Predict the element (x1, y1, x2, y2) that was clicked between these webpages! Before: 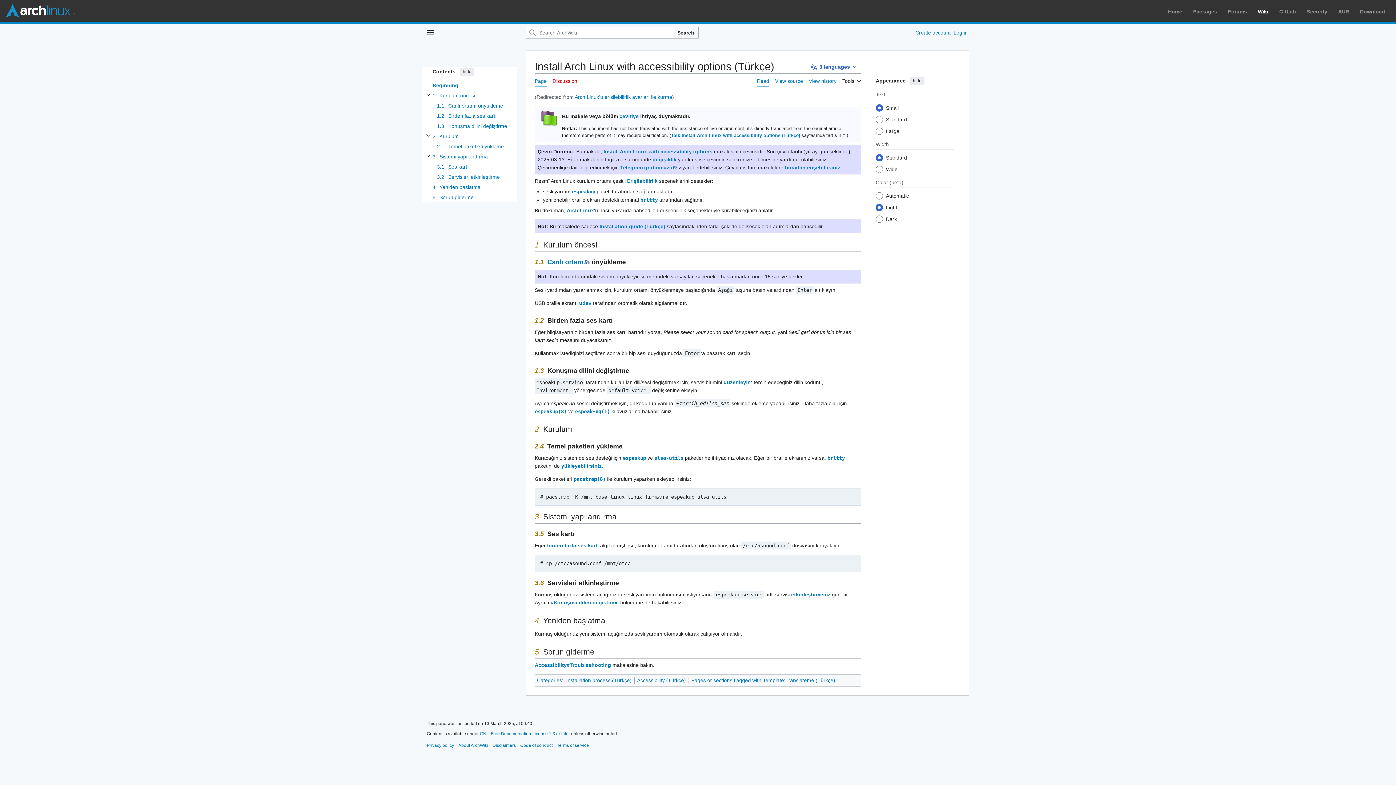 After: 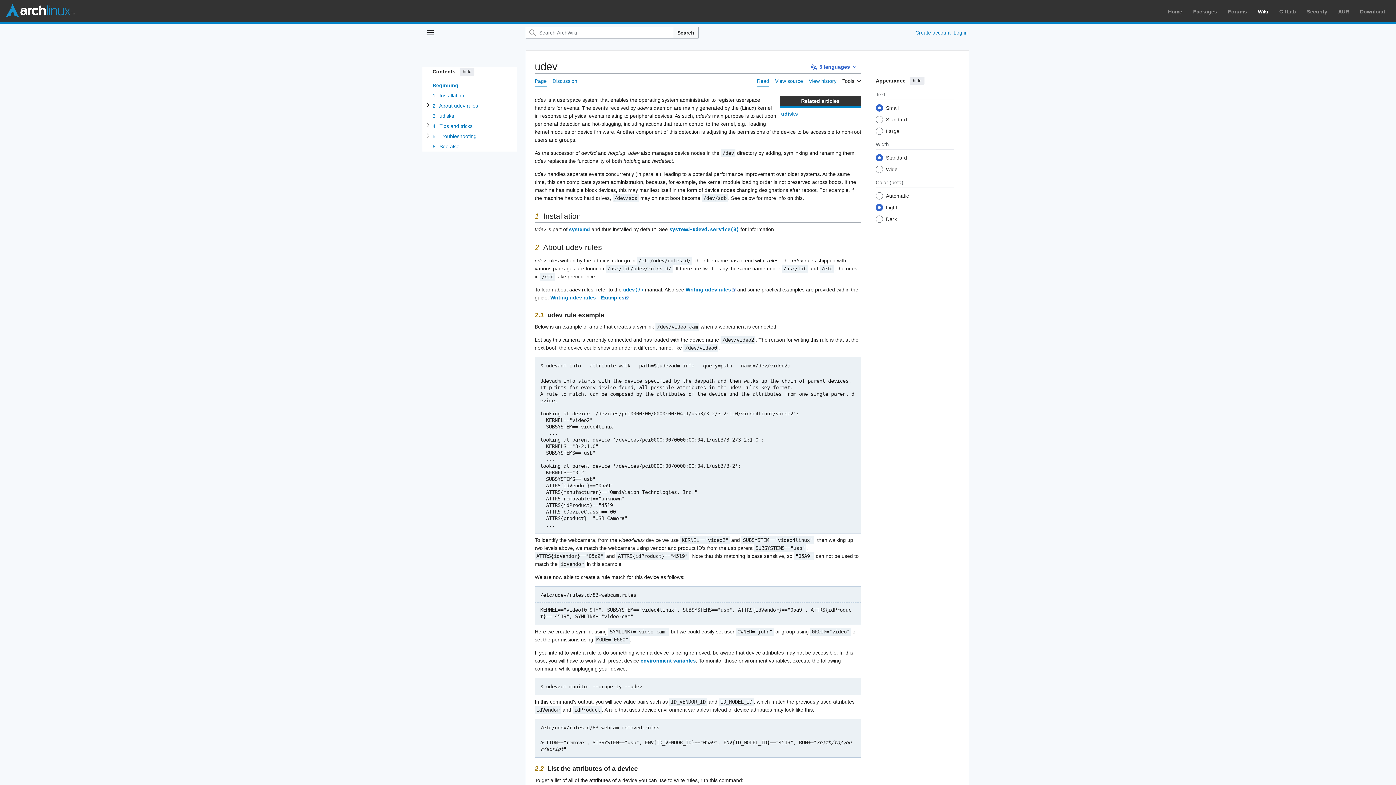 Action: label: udev bbox: (579, 300, 591, 306)